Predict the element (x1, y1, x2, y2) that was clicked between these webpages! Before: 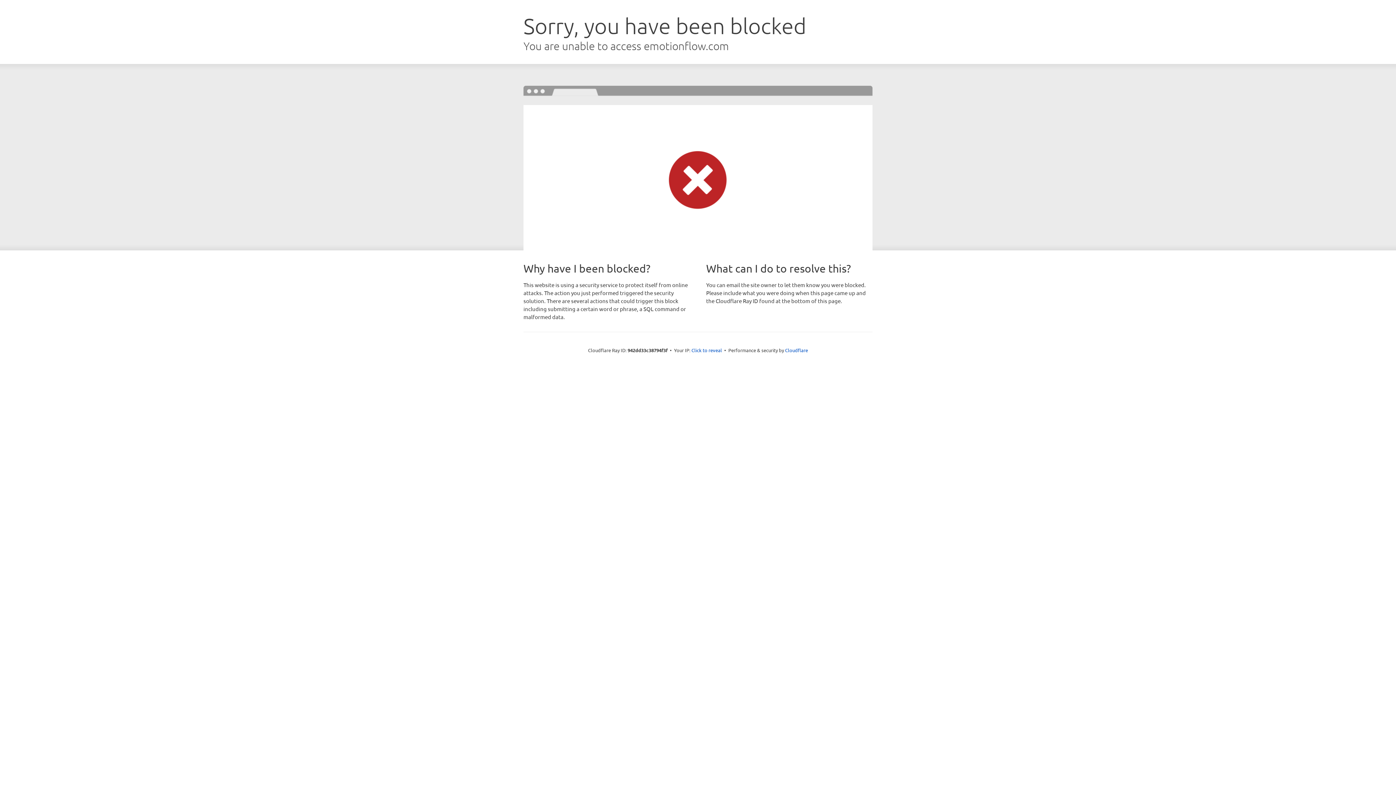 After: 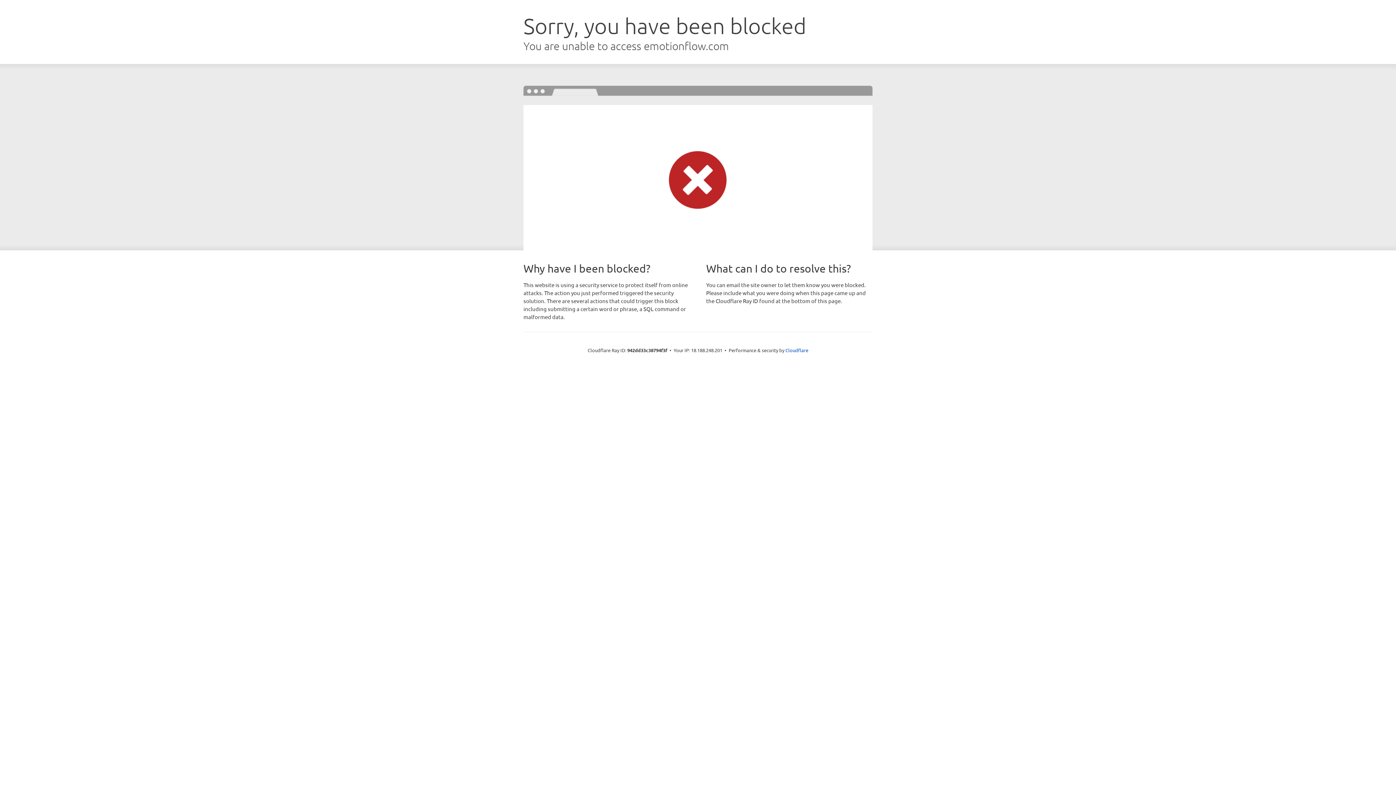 Action: bbox: (691, 346, 722, 353) label: Click to reveal